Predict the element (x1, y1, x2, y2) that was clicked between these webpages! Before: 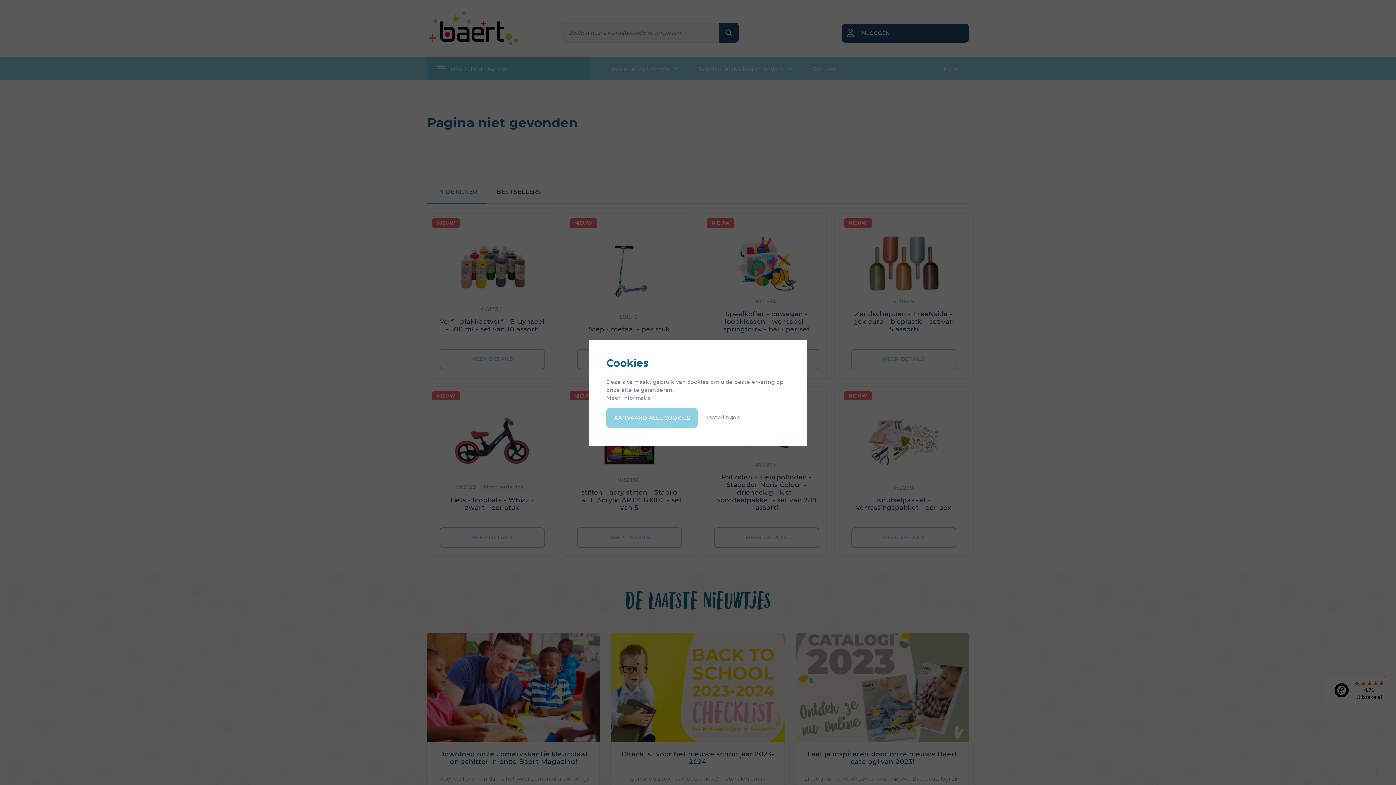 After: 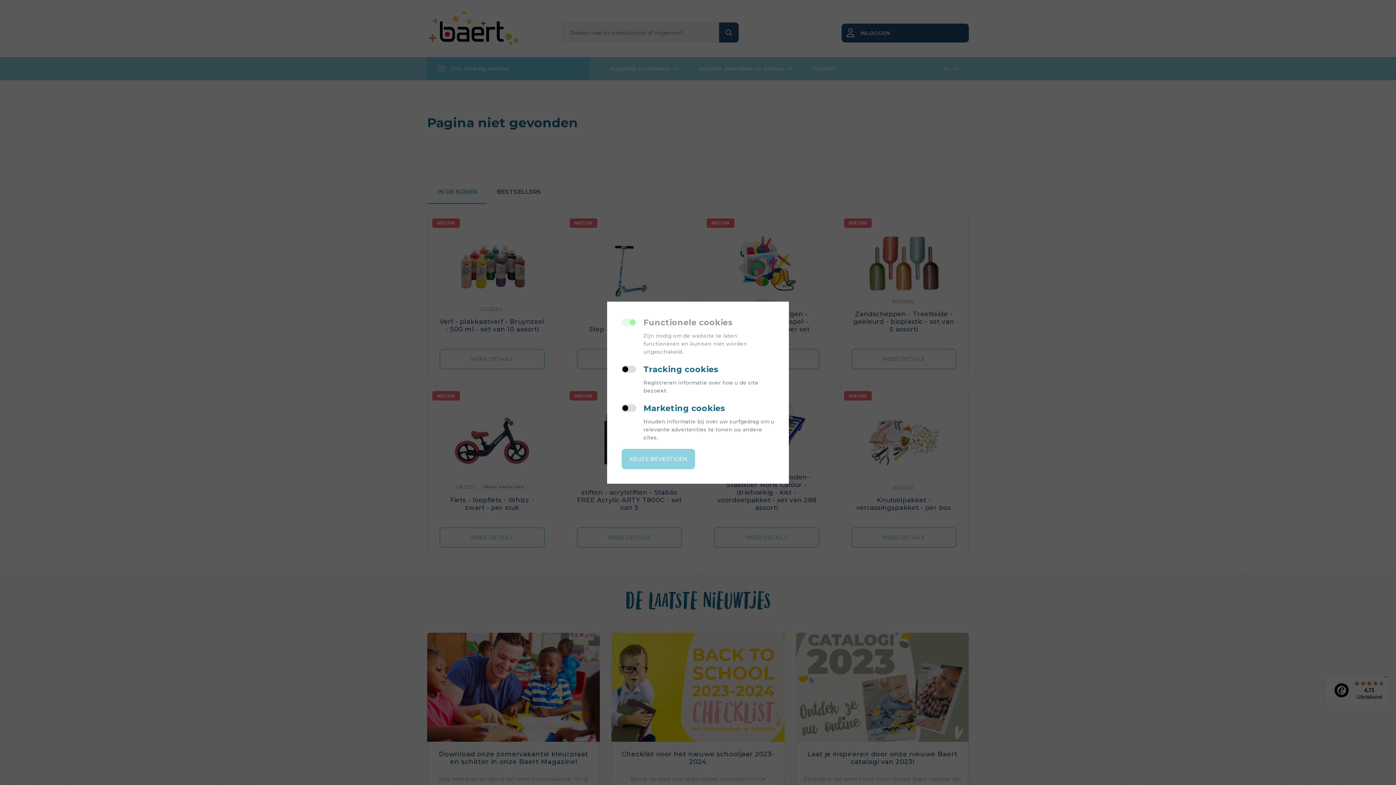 Action: bbox: (706, 414, 740, 420) label: Instellingen